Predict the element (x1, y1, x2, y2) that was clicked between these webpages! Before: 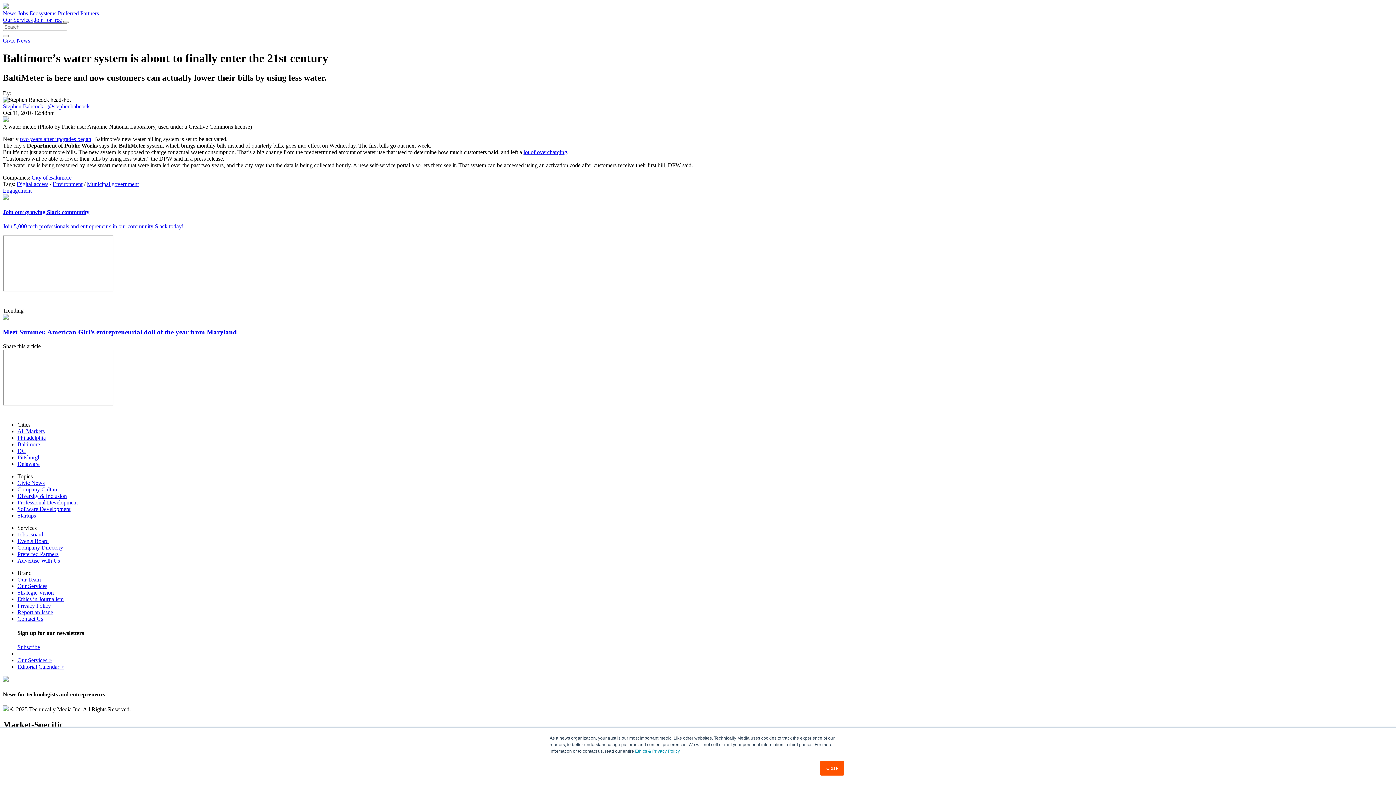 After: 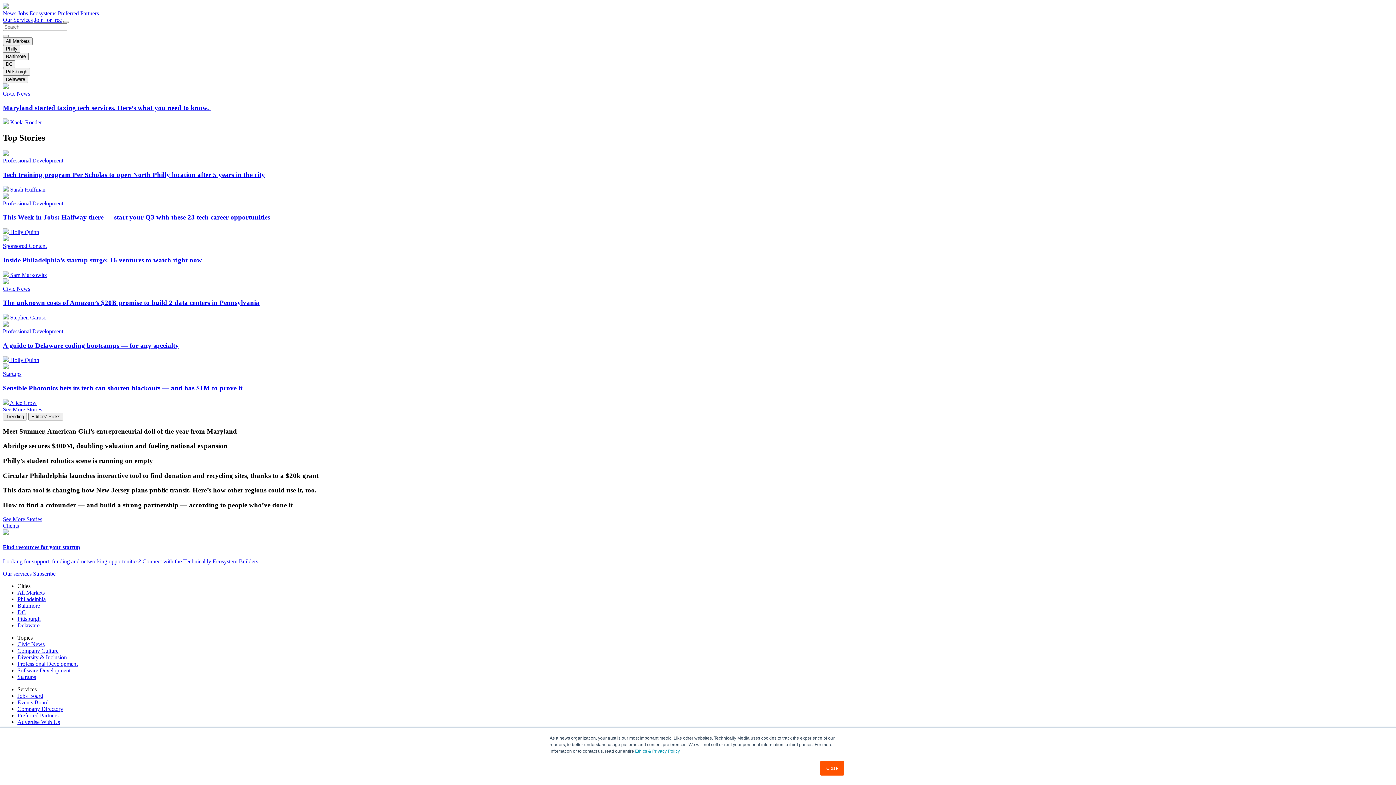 Action: bbox: (2, 10, 16, 16) label: News